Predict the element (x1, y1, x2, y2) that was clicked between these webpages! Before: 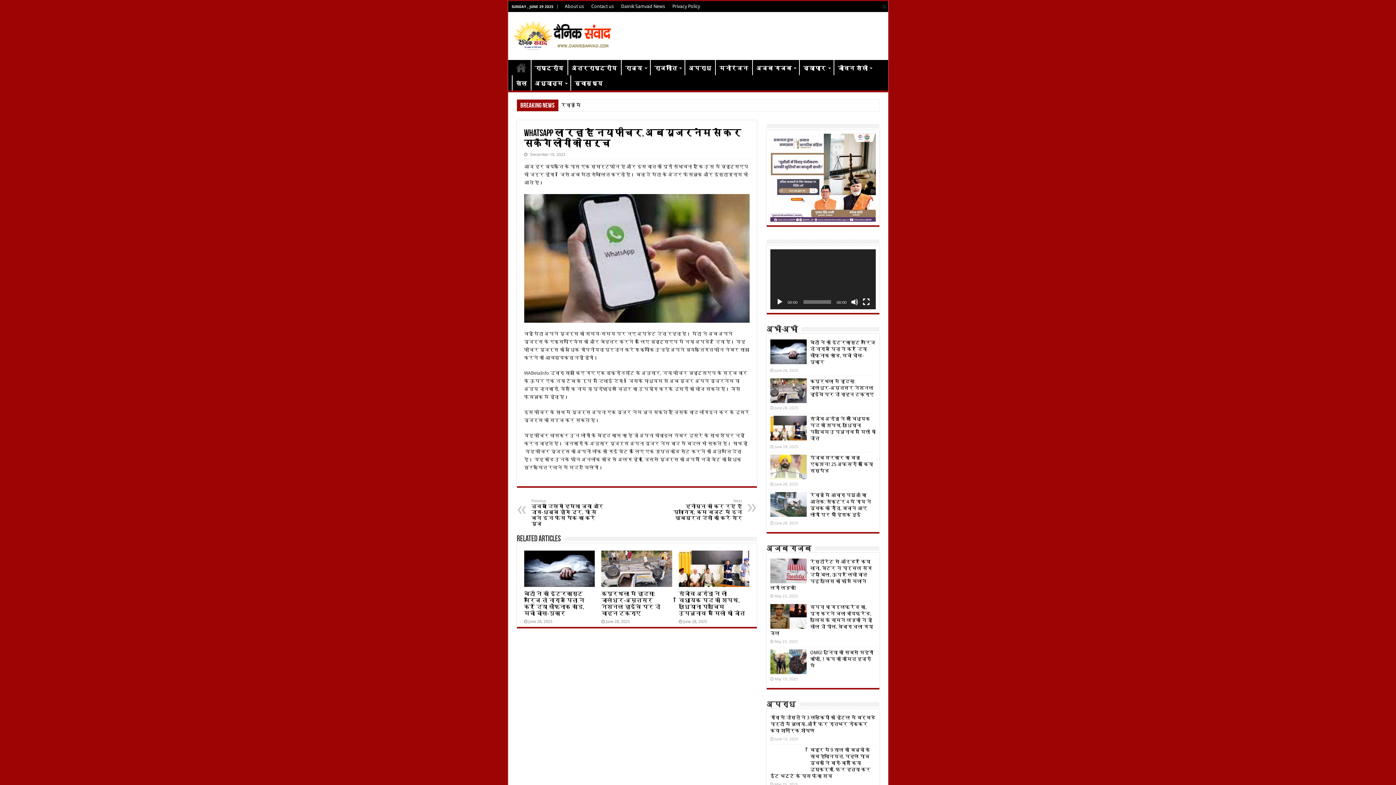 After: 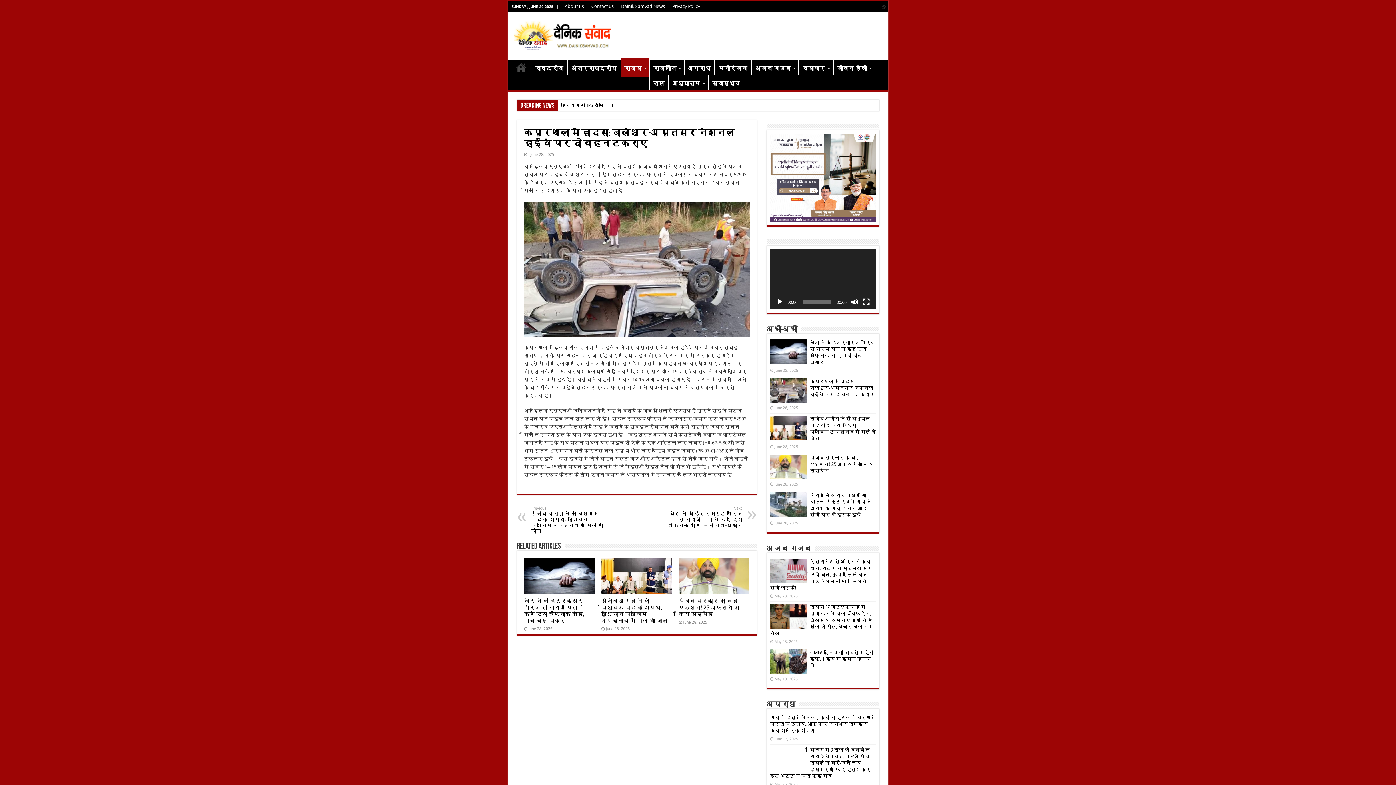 Action: bbox: (770, 378, 806, 403)